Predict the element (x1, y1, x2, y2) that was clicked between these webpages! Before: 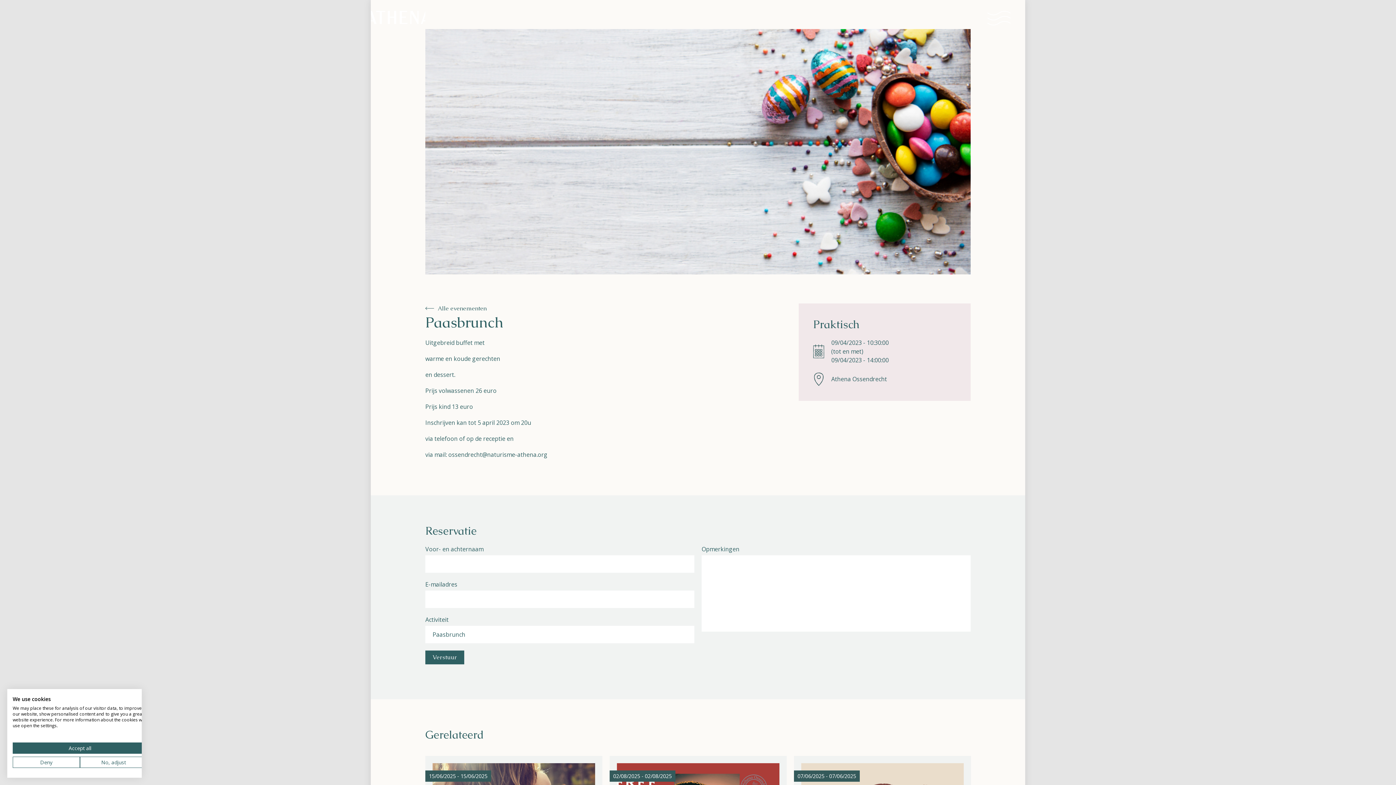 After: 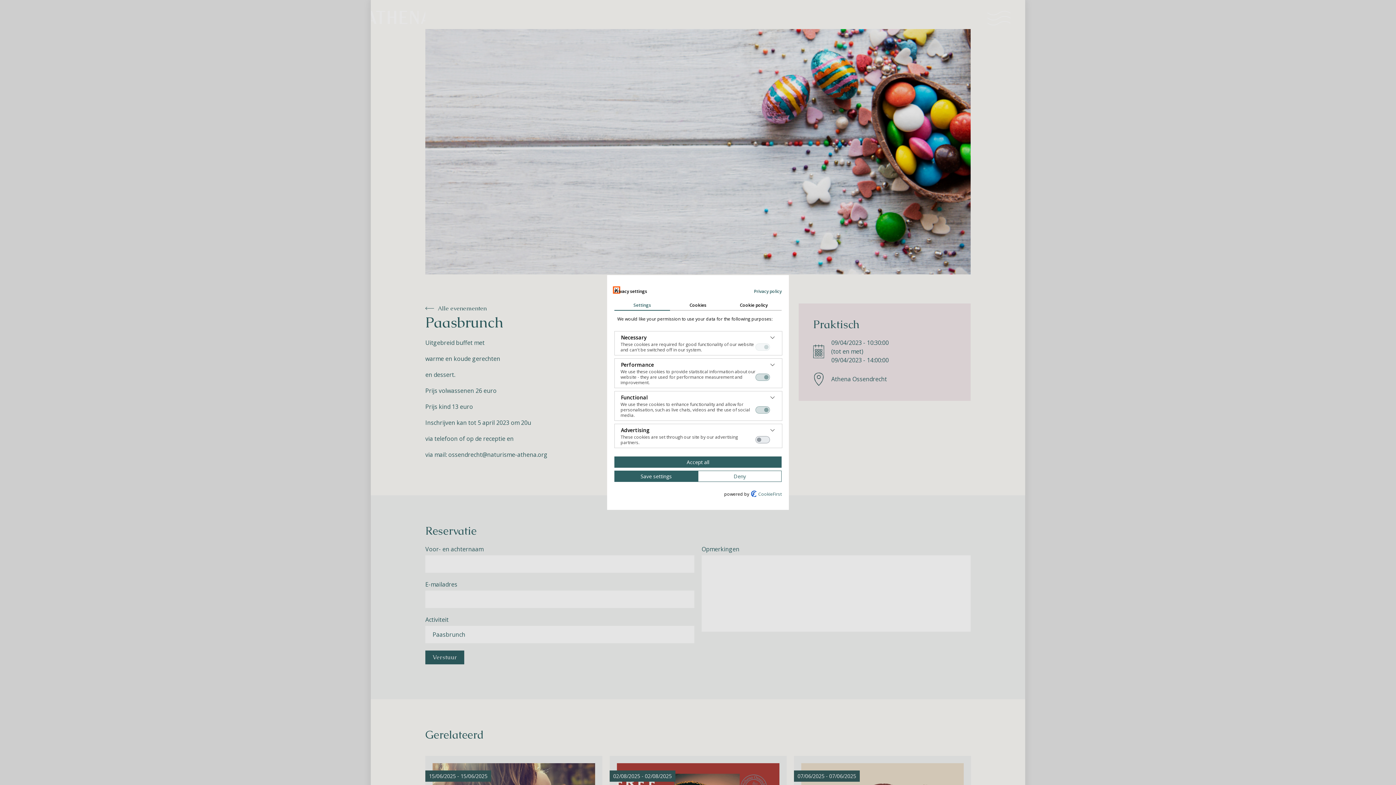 Action: bbox: (80, 757, 147, 768) label: Adjust cookie preferences